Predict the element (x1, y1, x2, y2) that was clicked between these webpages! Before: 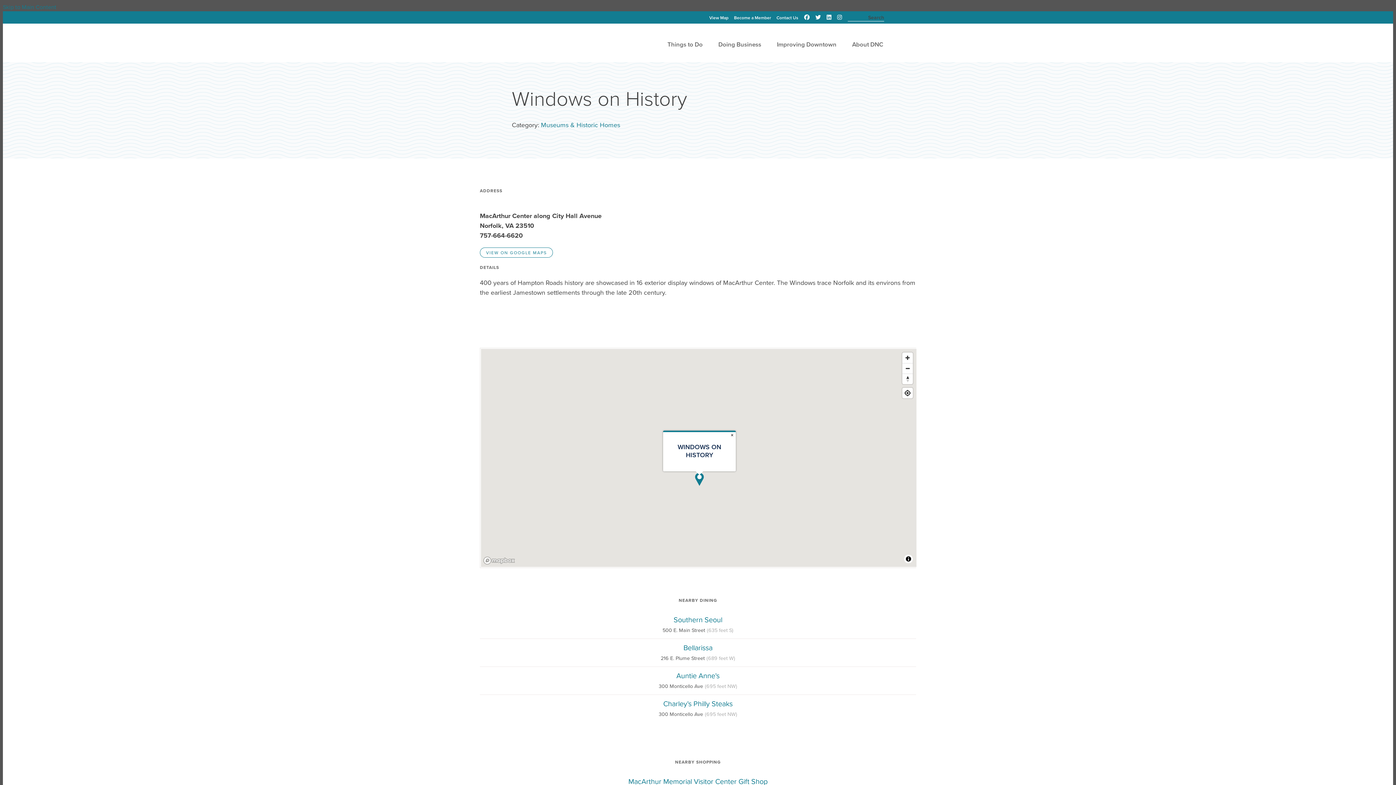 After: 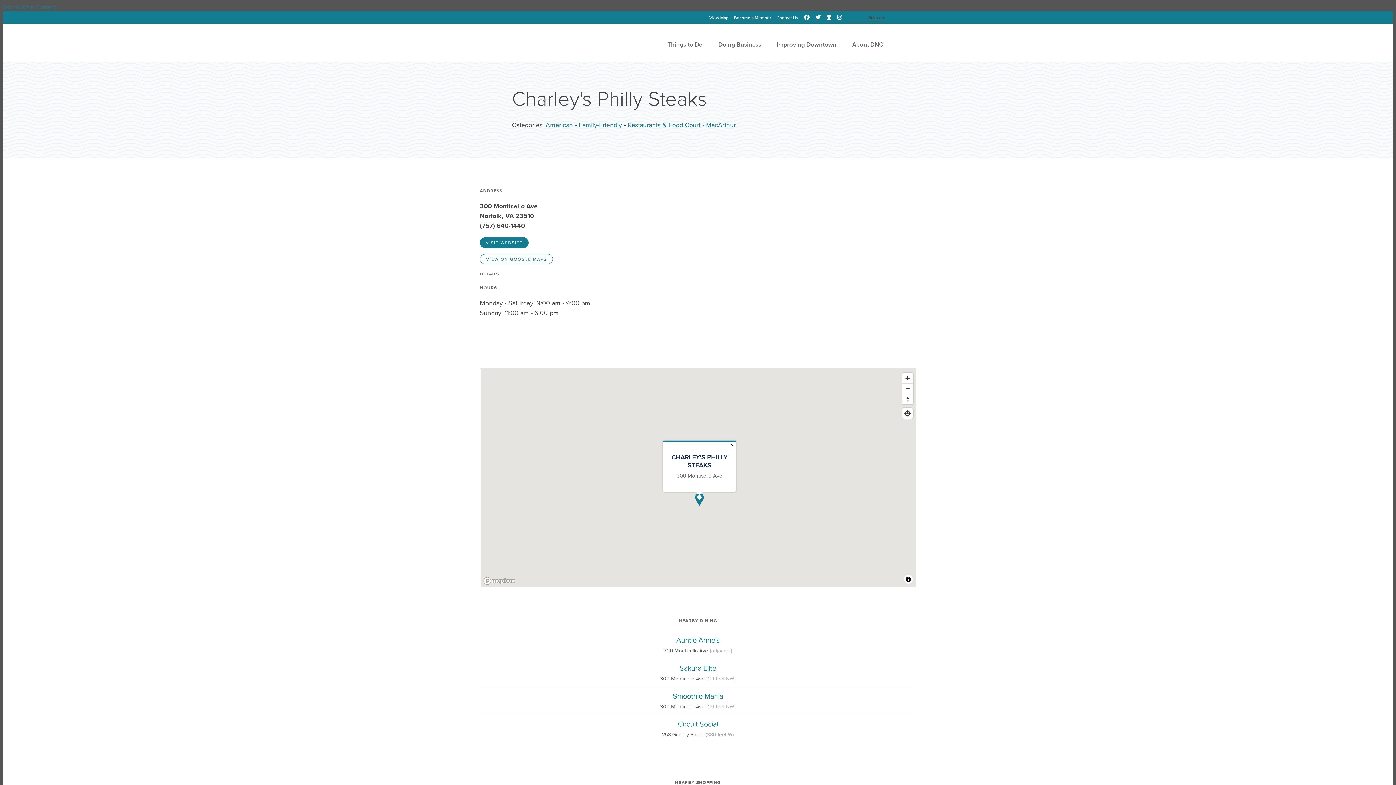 Action: bbox: (480, 698, 916, 709) label: Charley's Philly Steaks